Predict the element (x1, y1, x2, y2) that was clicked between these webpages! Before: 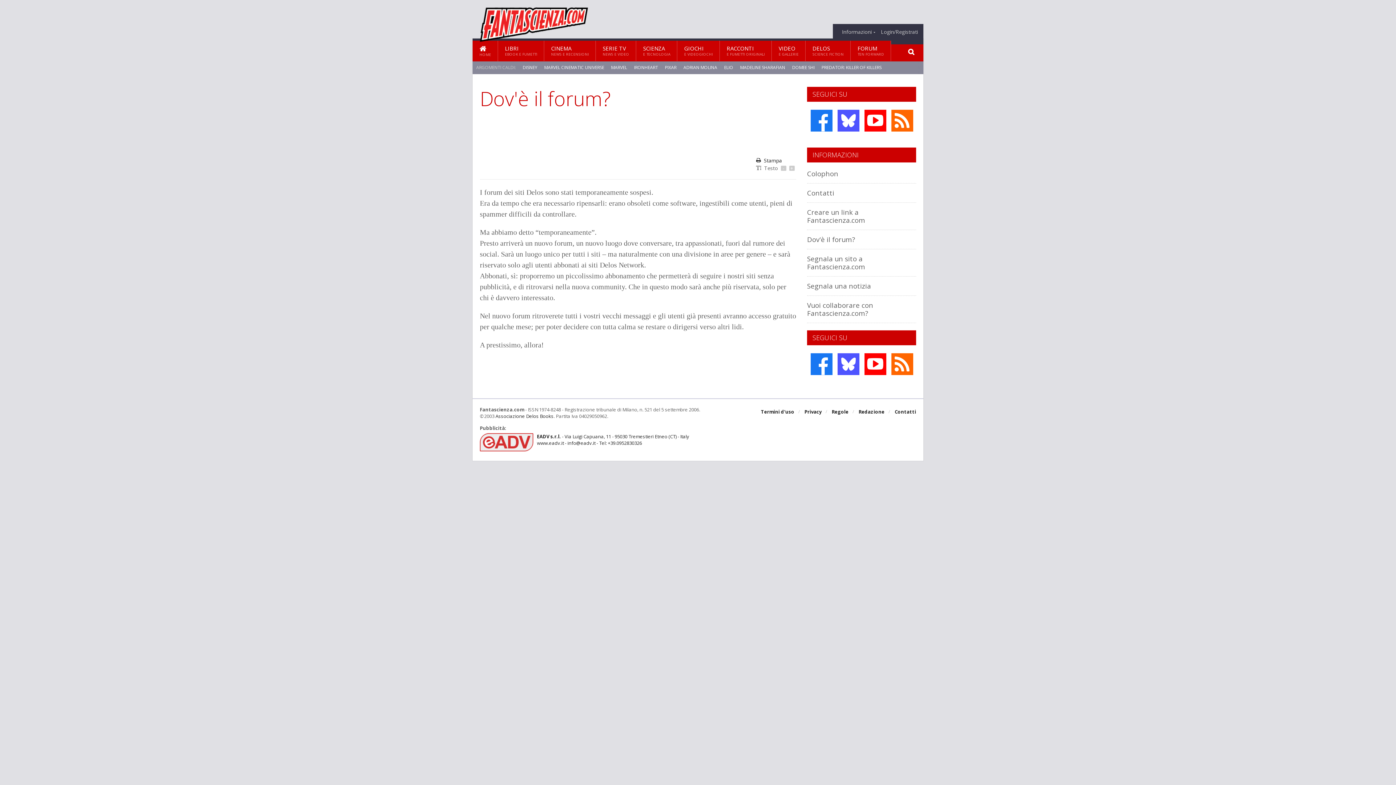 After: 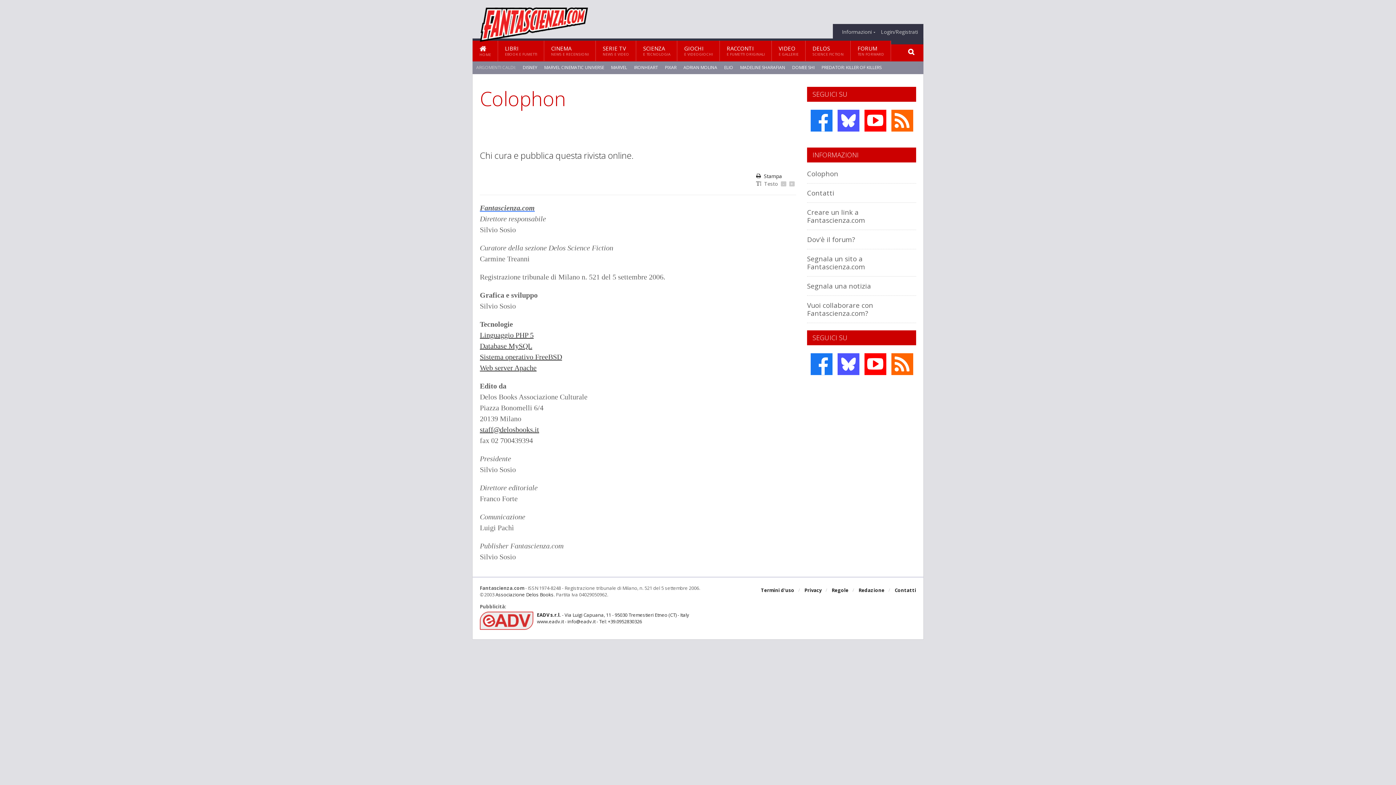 Action: label: Redazione bbox: (858, 406, 884, 417)